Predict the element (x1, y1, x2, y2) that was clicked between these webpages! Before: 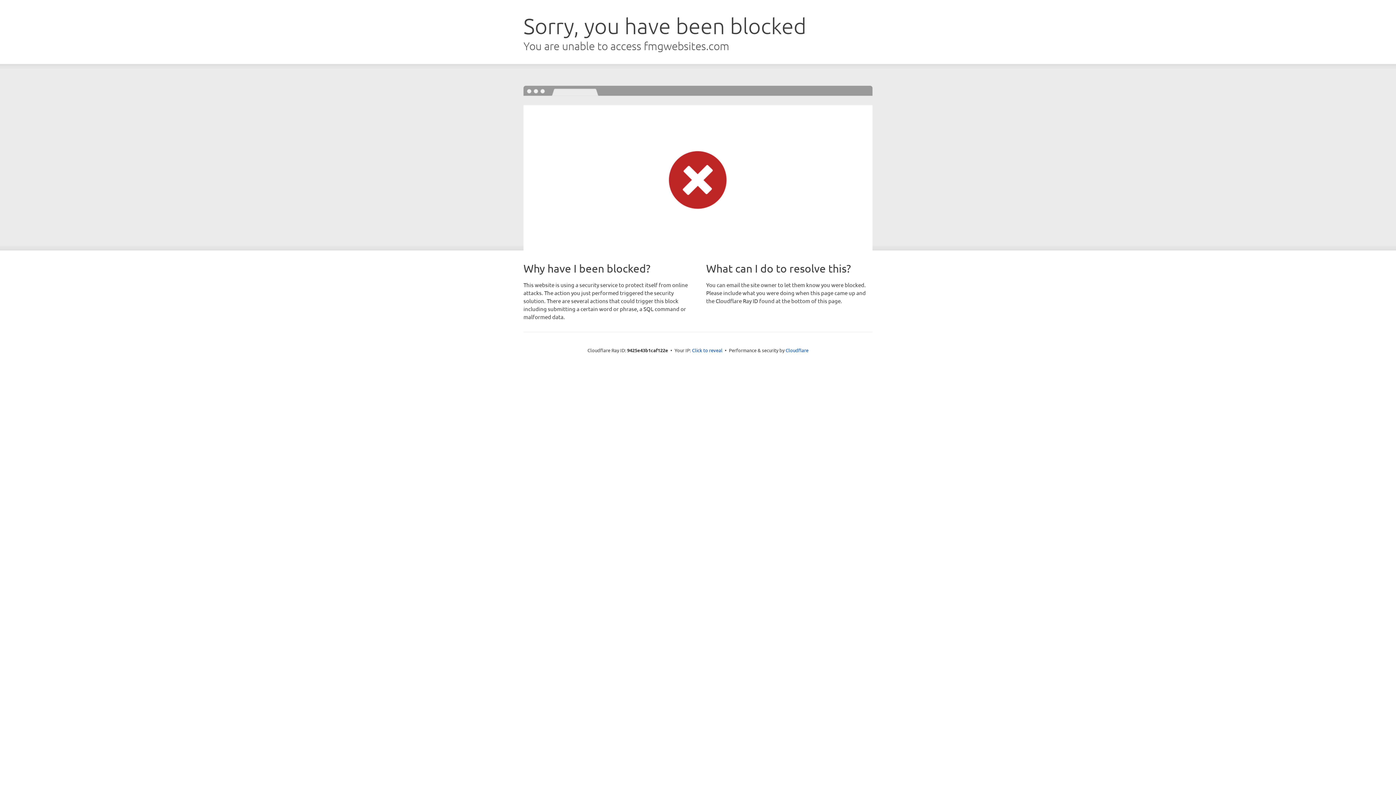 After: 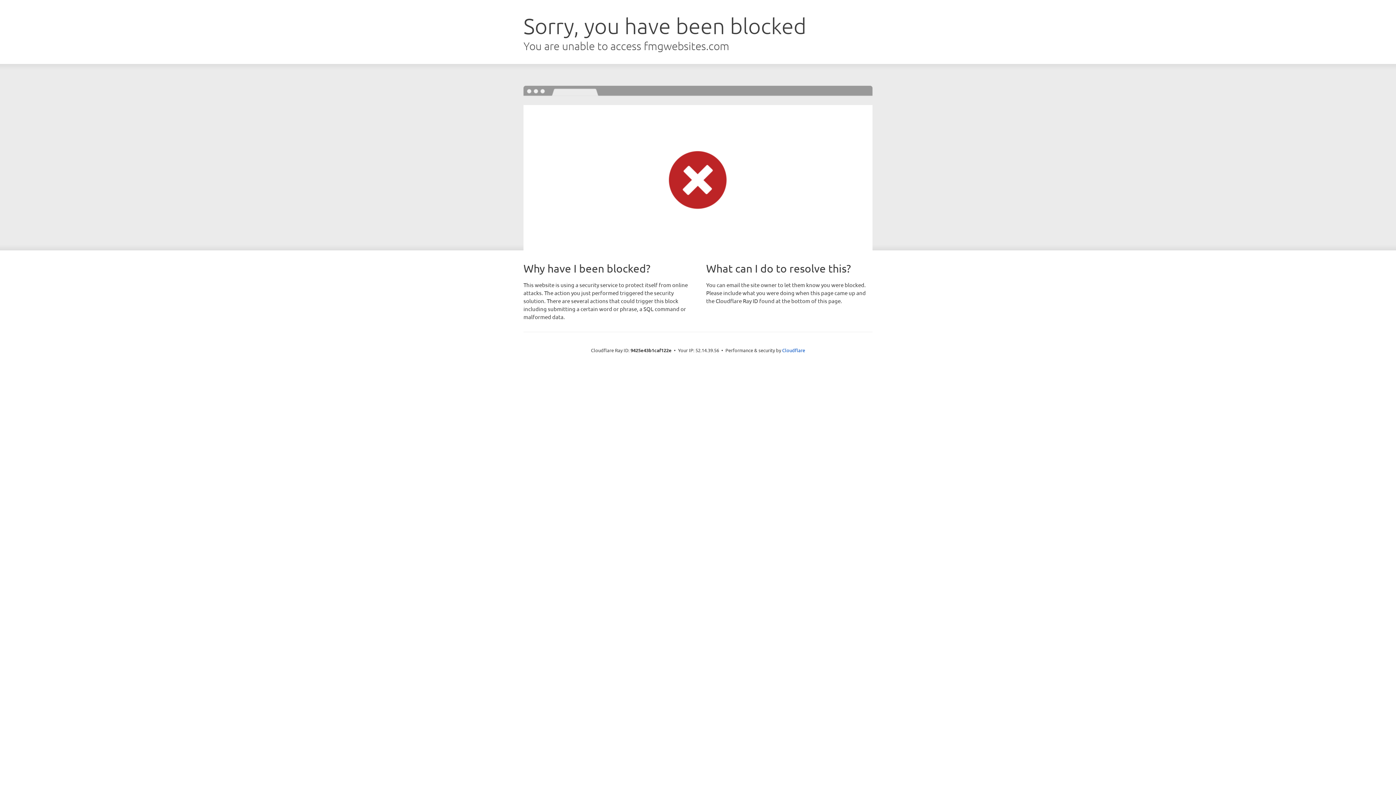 Action: label: Click to reveal bbox: (692, 346, 722, 353)